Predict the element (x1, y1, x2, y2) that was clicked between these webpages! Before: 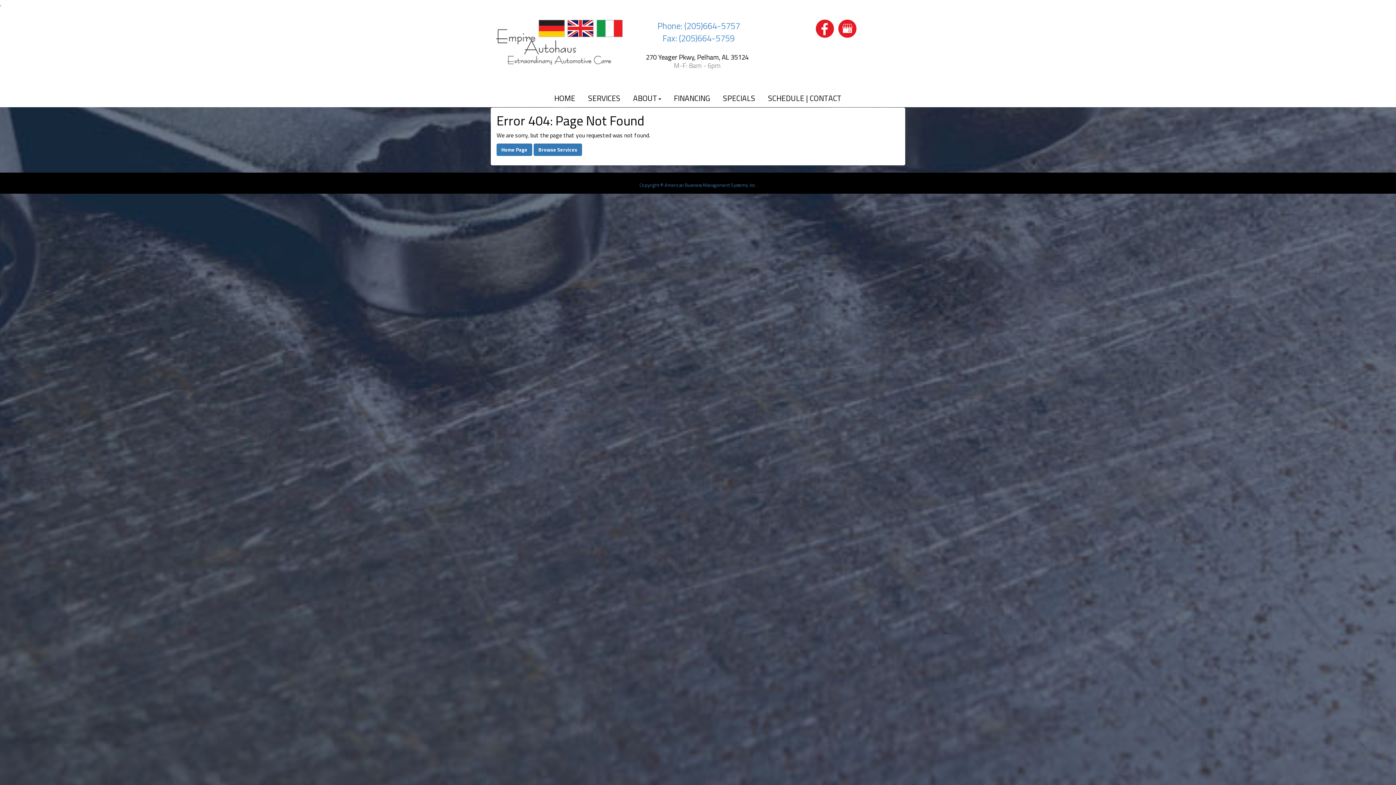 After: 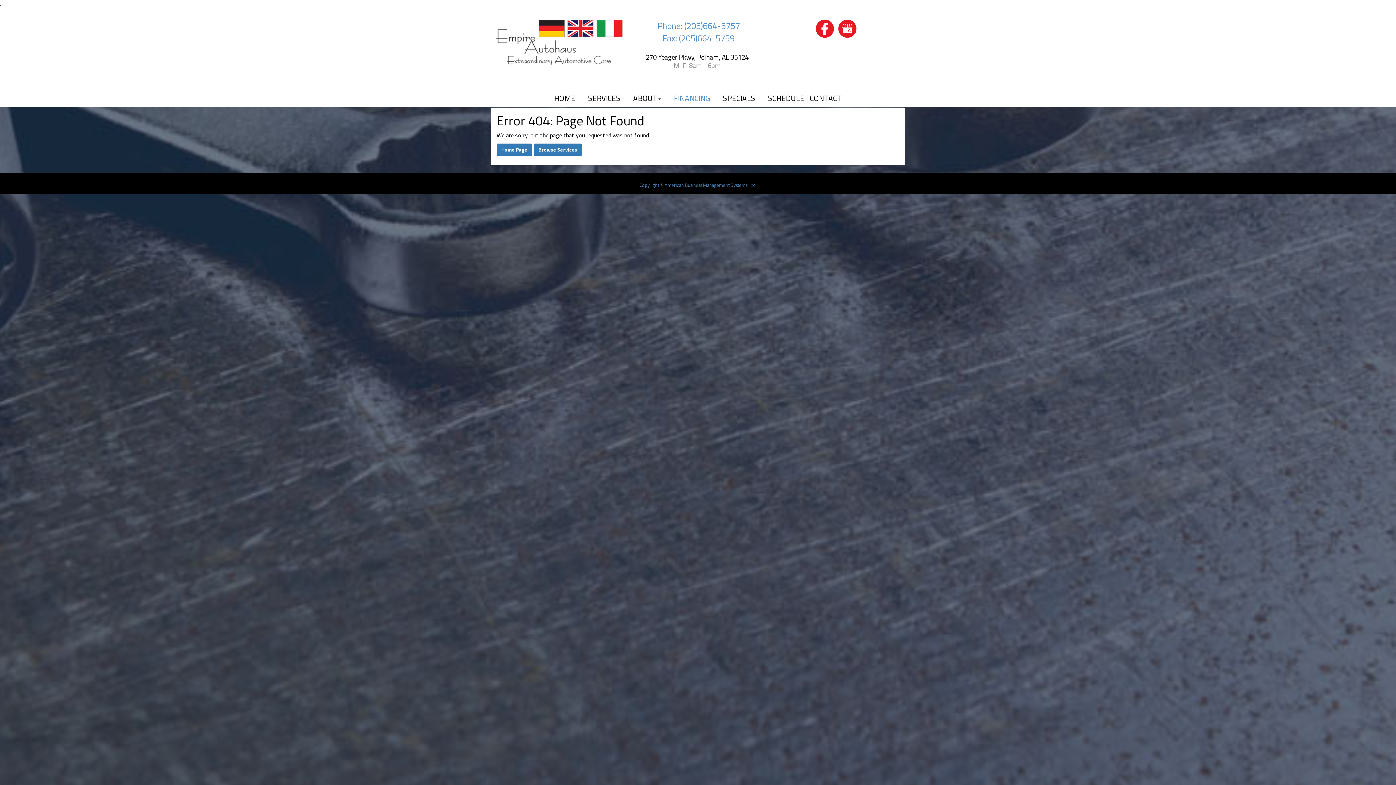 Action: bbox: (668, 89, 715, 107) label: FINANCING